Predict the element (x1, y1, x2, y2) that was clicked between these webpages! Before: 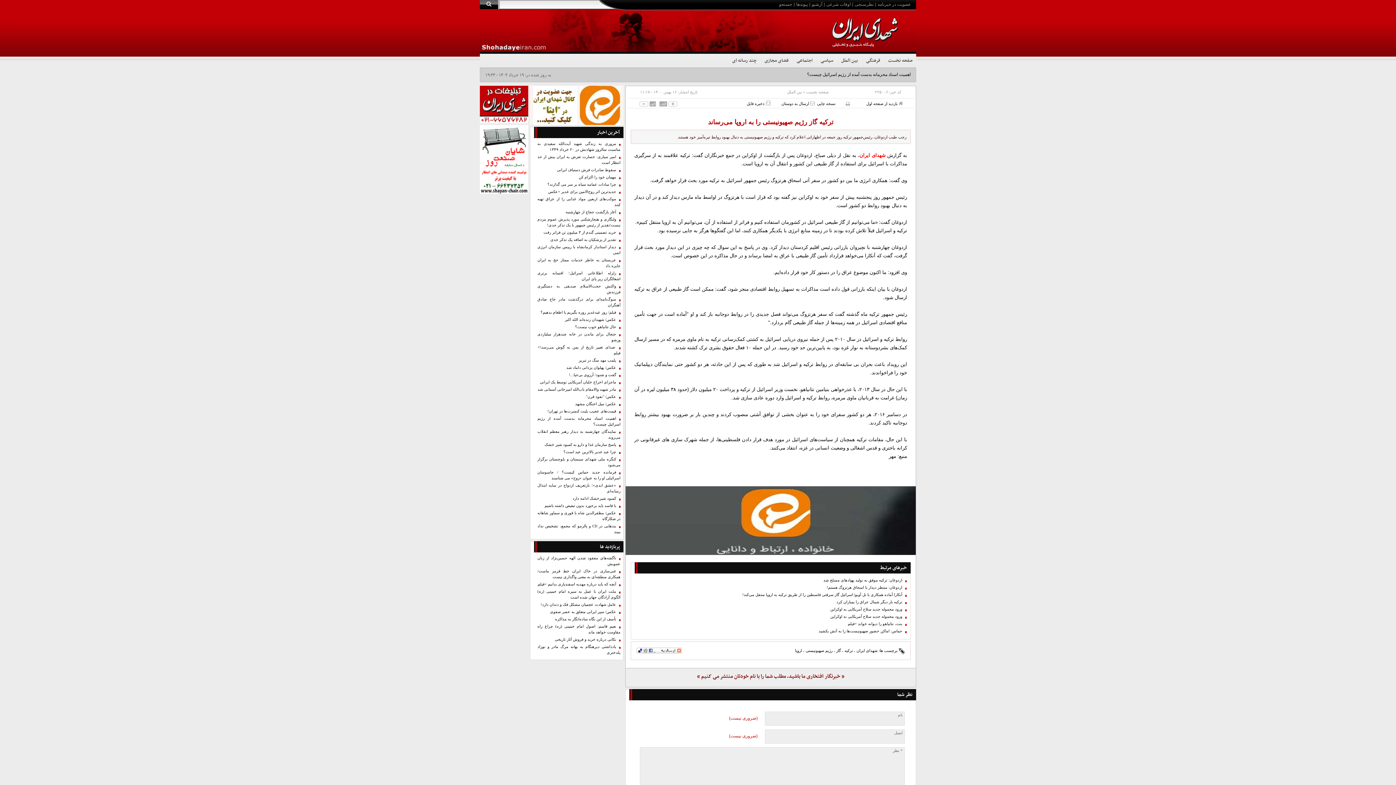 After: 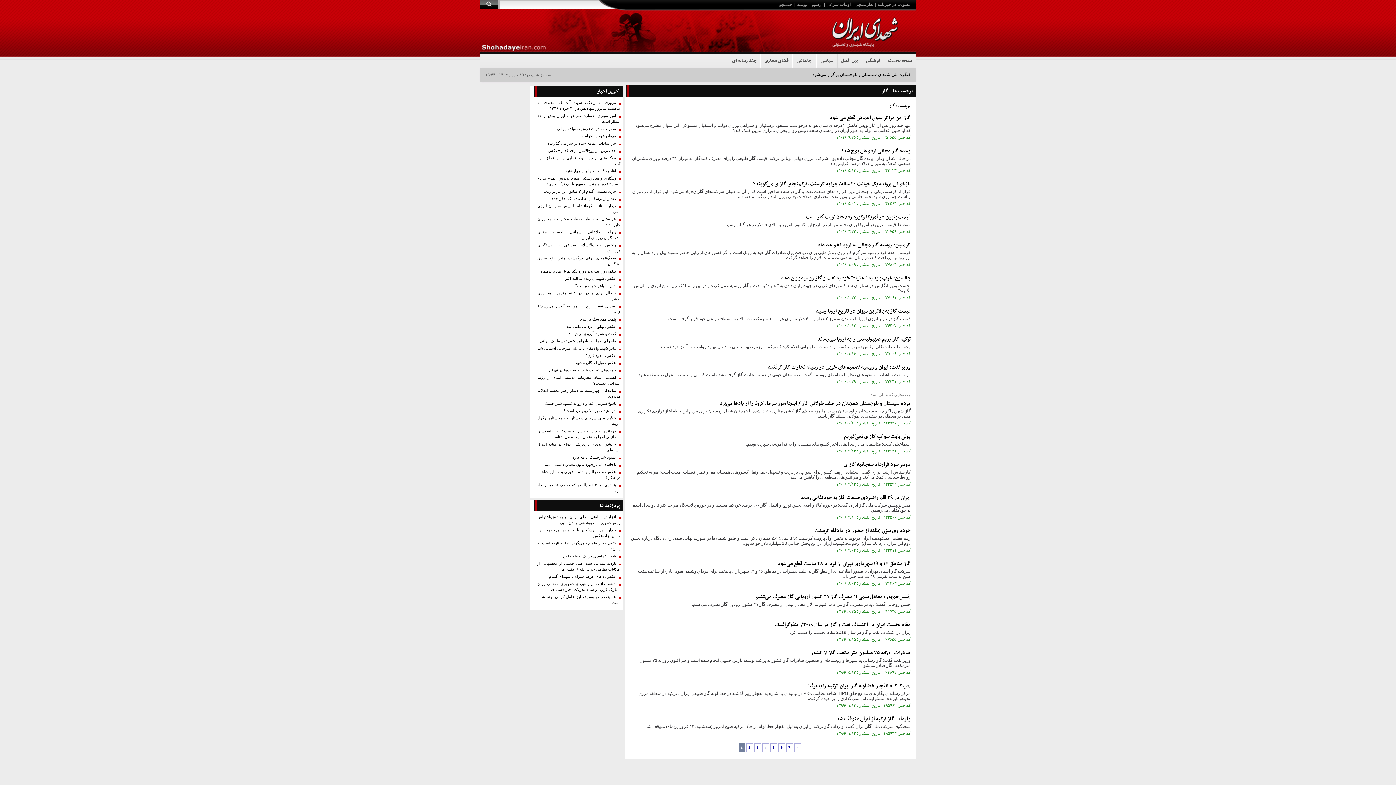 Action: label: گاز bbox: (836, 648, 841, 652)